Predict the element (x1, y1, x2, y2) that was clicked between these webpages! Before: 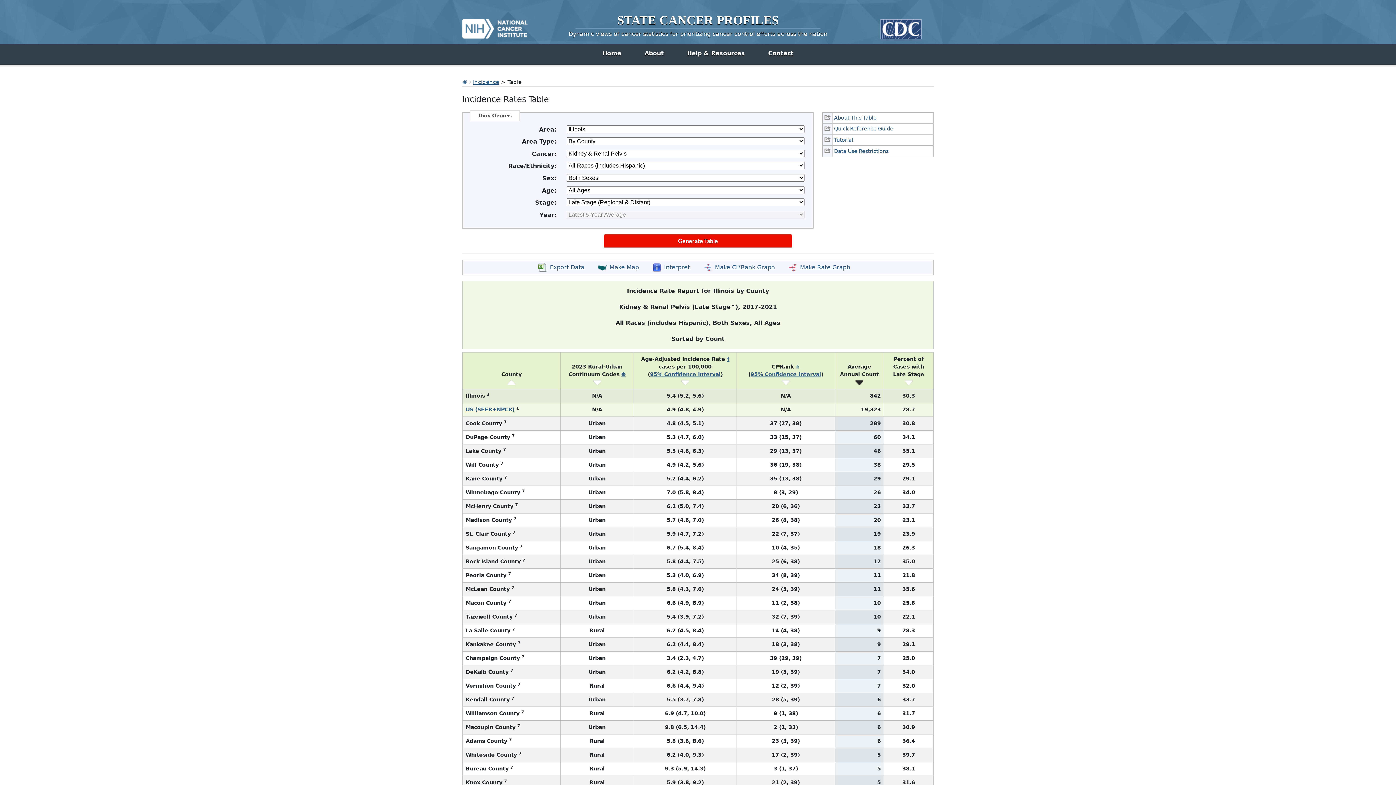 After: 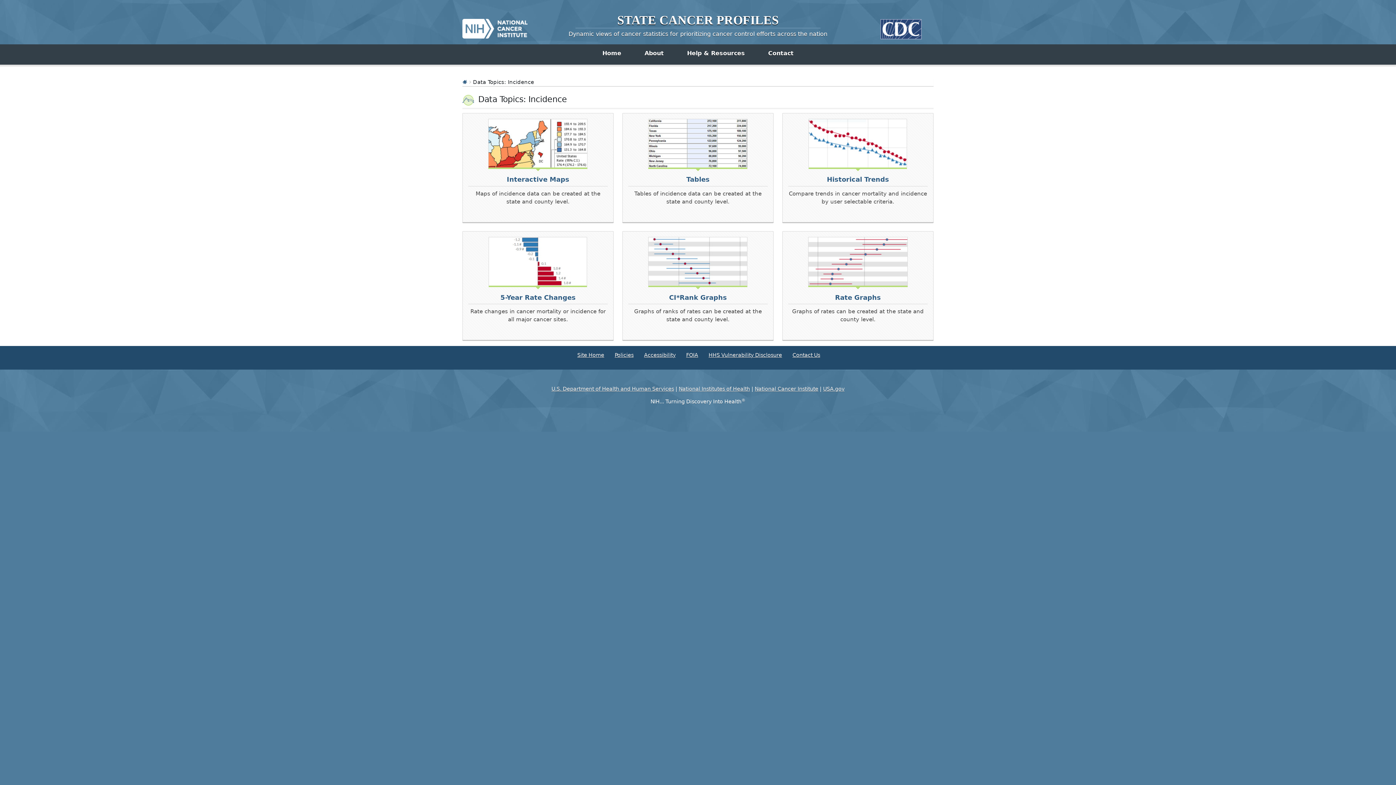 Action: bbox: (473, 79, 499, 85) label: Incidence